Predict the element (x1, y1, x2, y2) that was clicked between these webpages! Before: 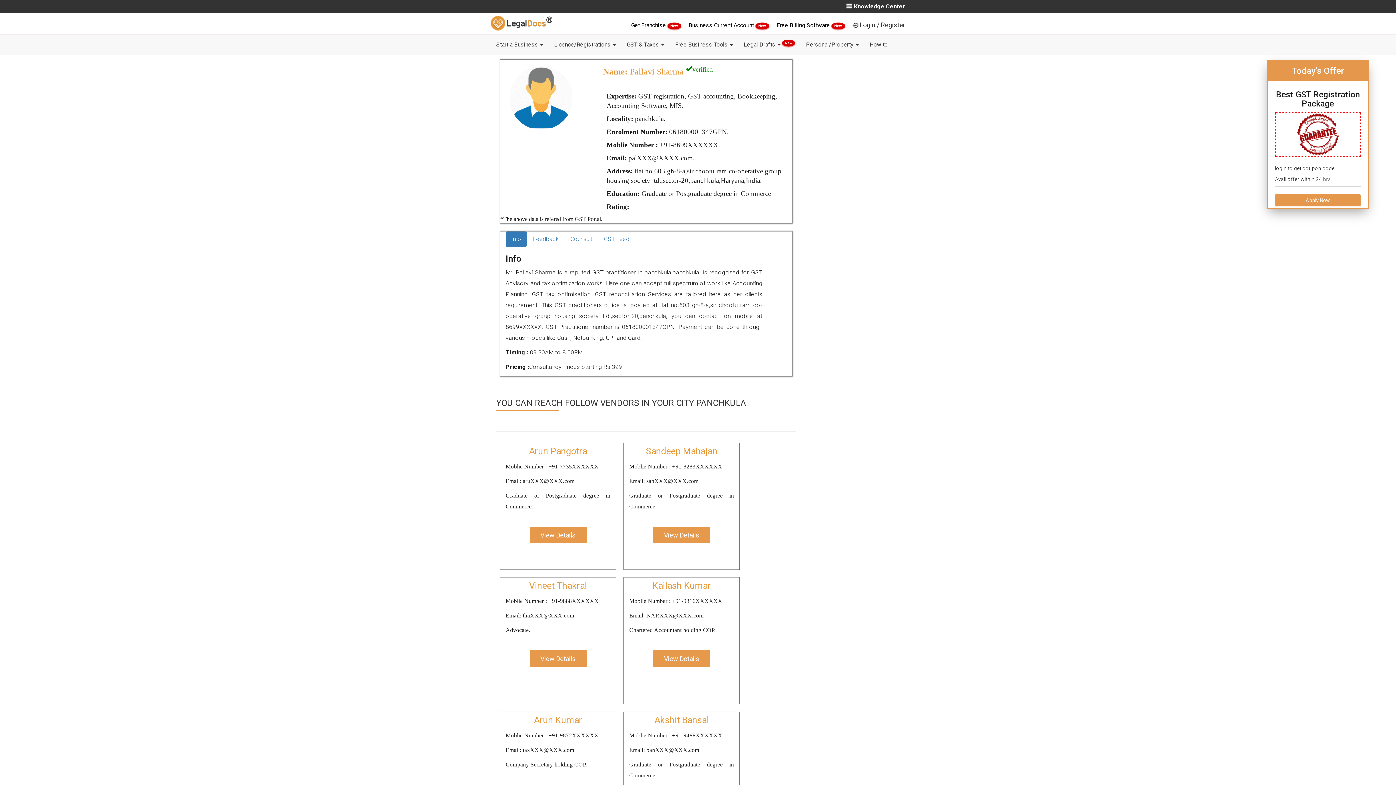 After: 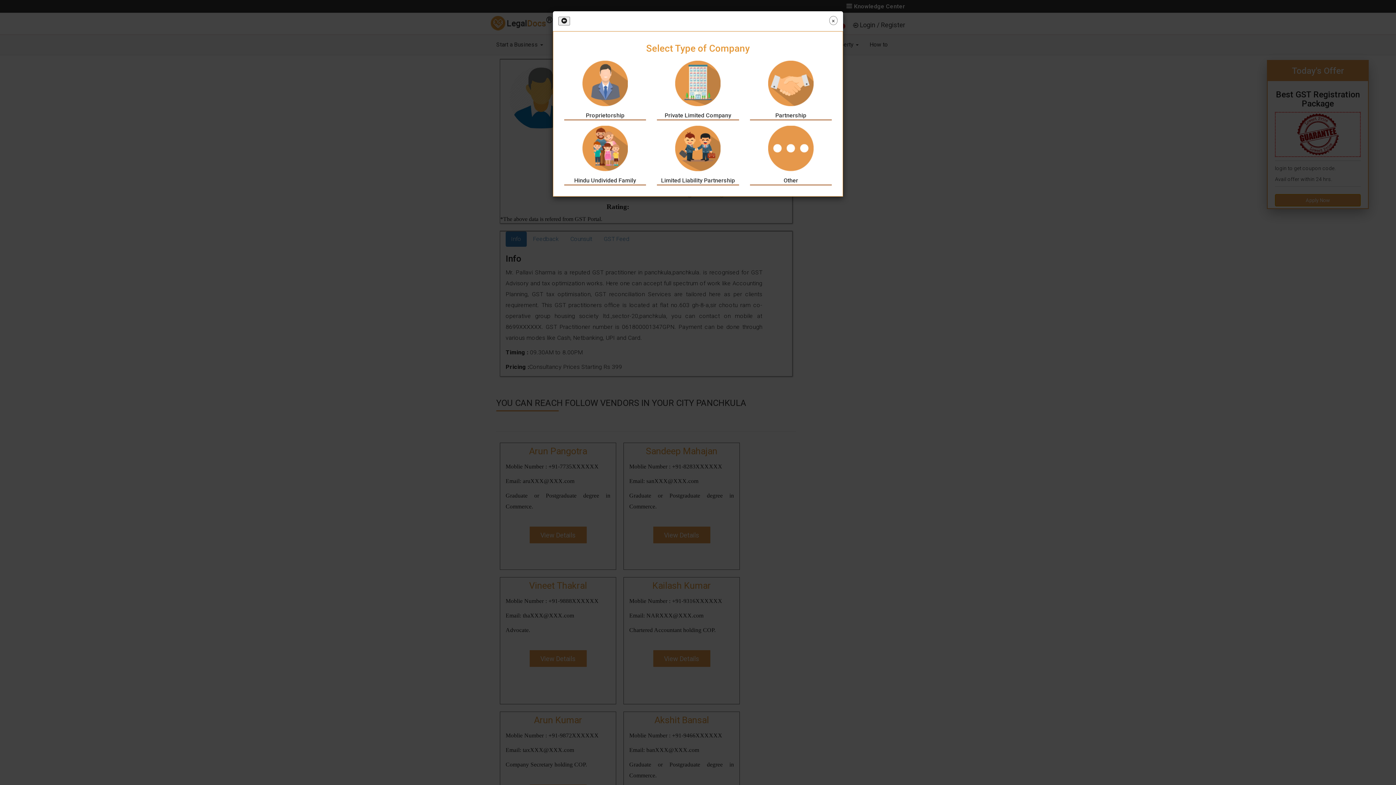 Action: label: Apply Now bbox: (1275, 194, 1361, 206)